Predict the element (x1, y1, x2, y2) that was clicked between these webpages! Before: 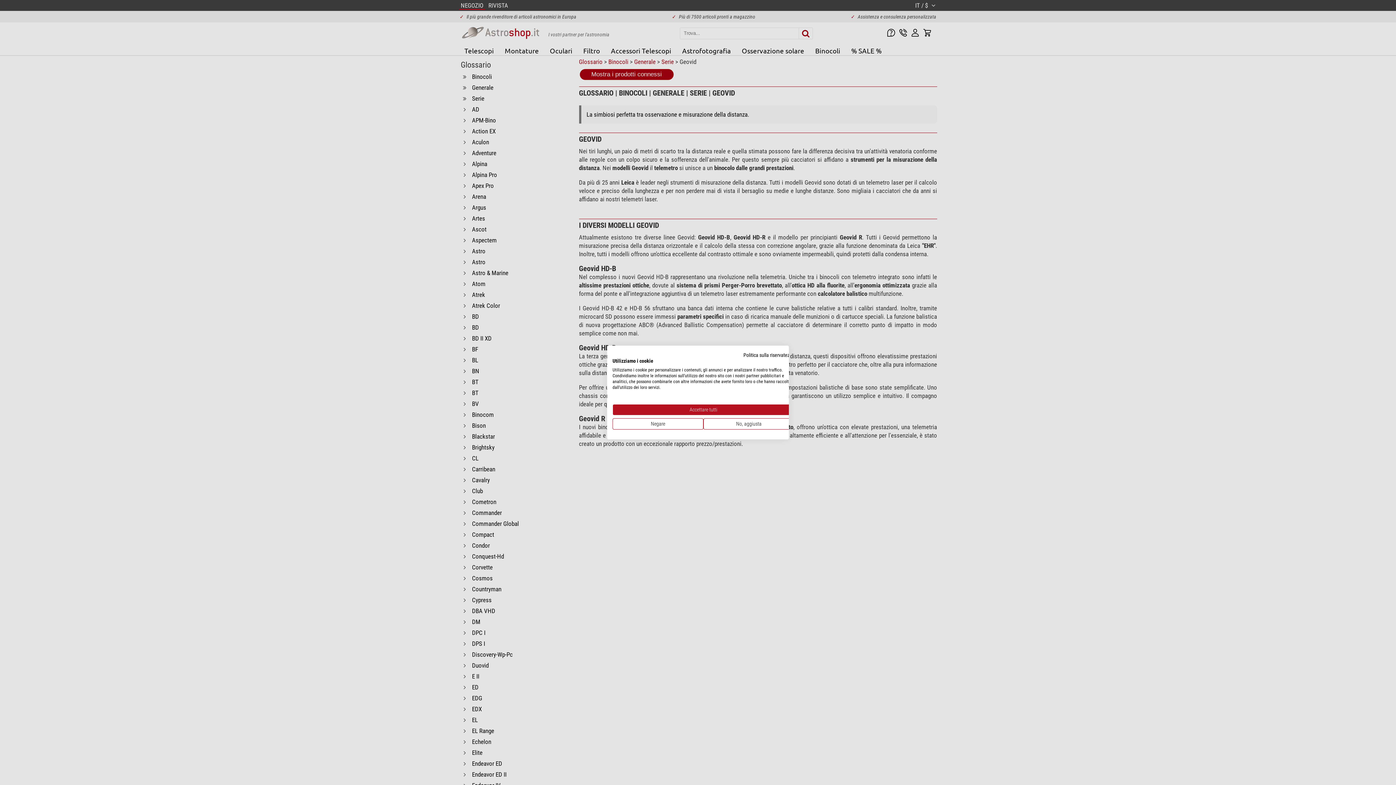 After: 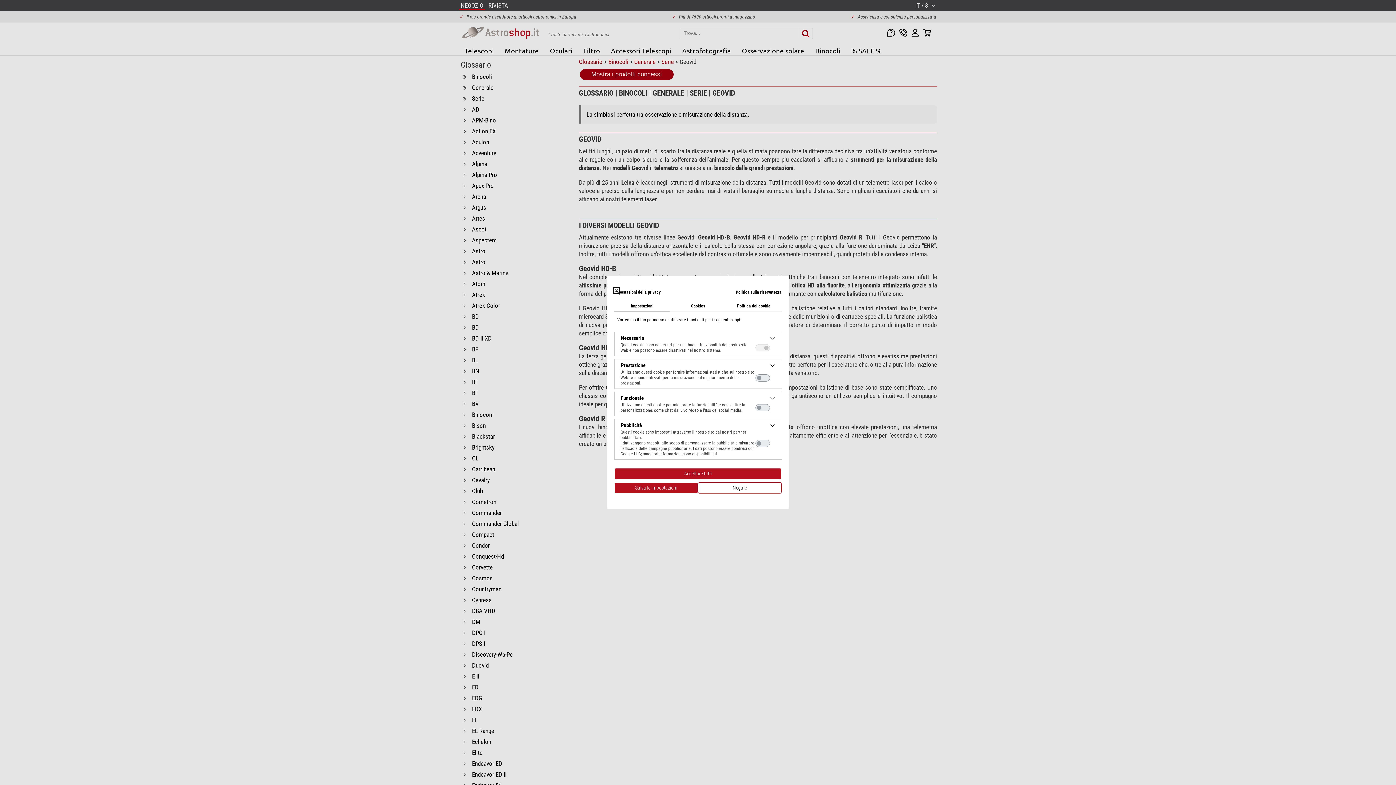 Action: bbox: (703, 418, 794, 429) label: Regolare le preferenze di cookie 